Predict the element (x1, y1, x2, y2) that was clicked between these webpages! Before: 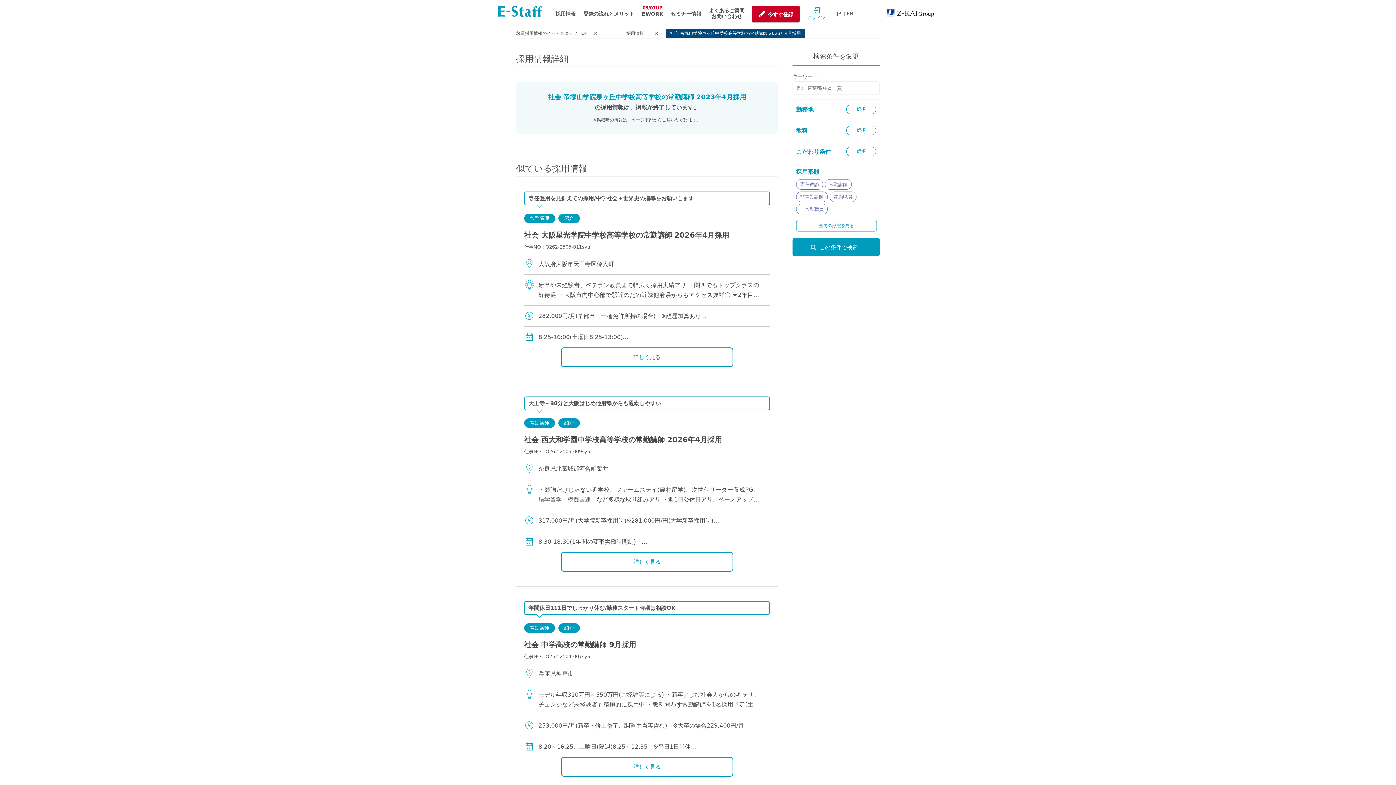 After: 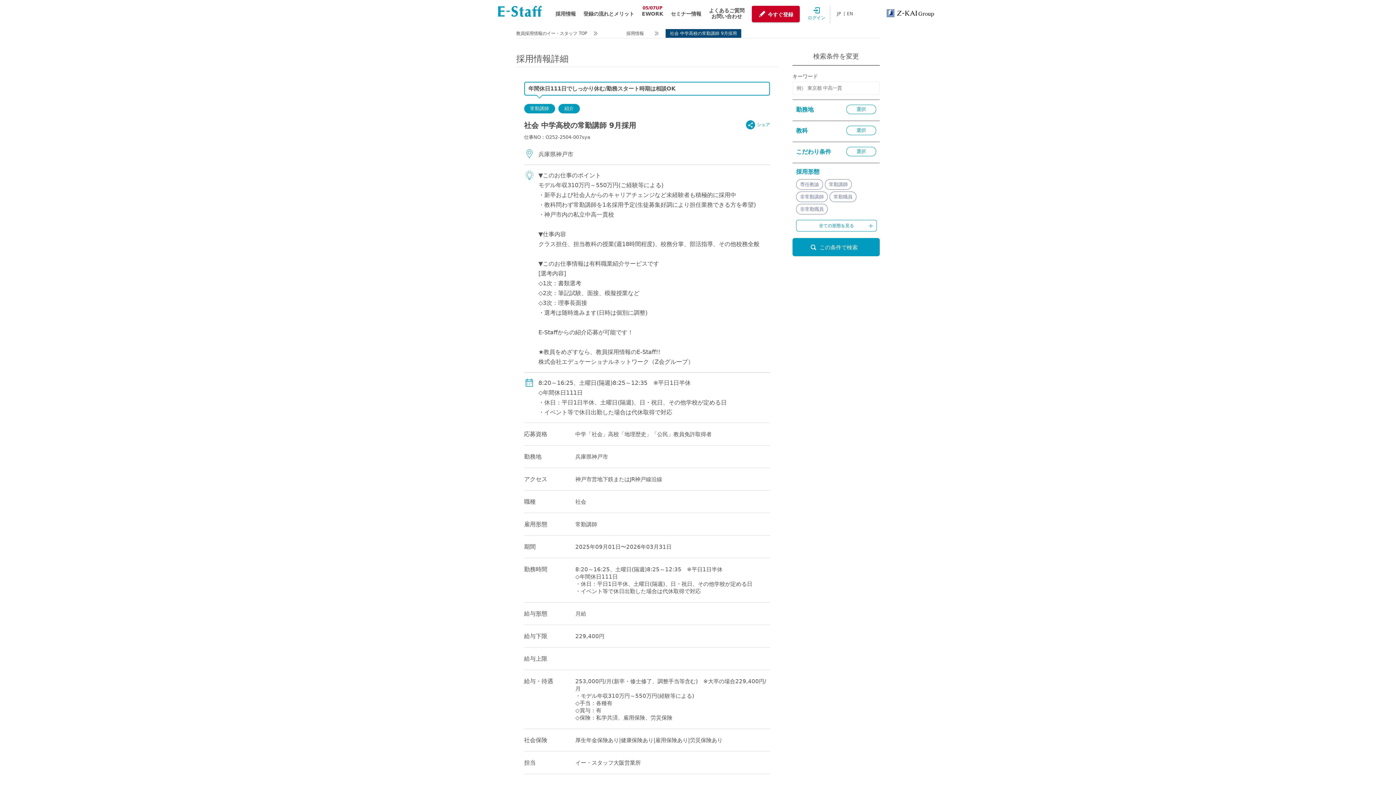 Action: label: 詳しく見る bbox: (561, 757, 733, 776)